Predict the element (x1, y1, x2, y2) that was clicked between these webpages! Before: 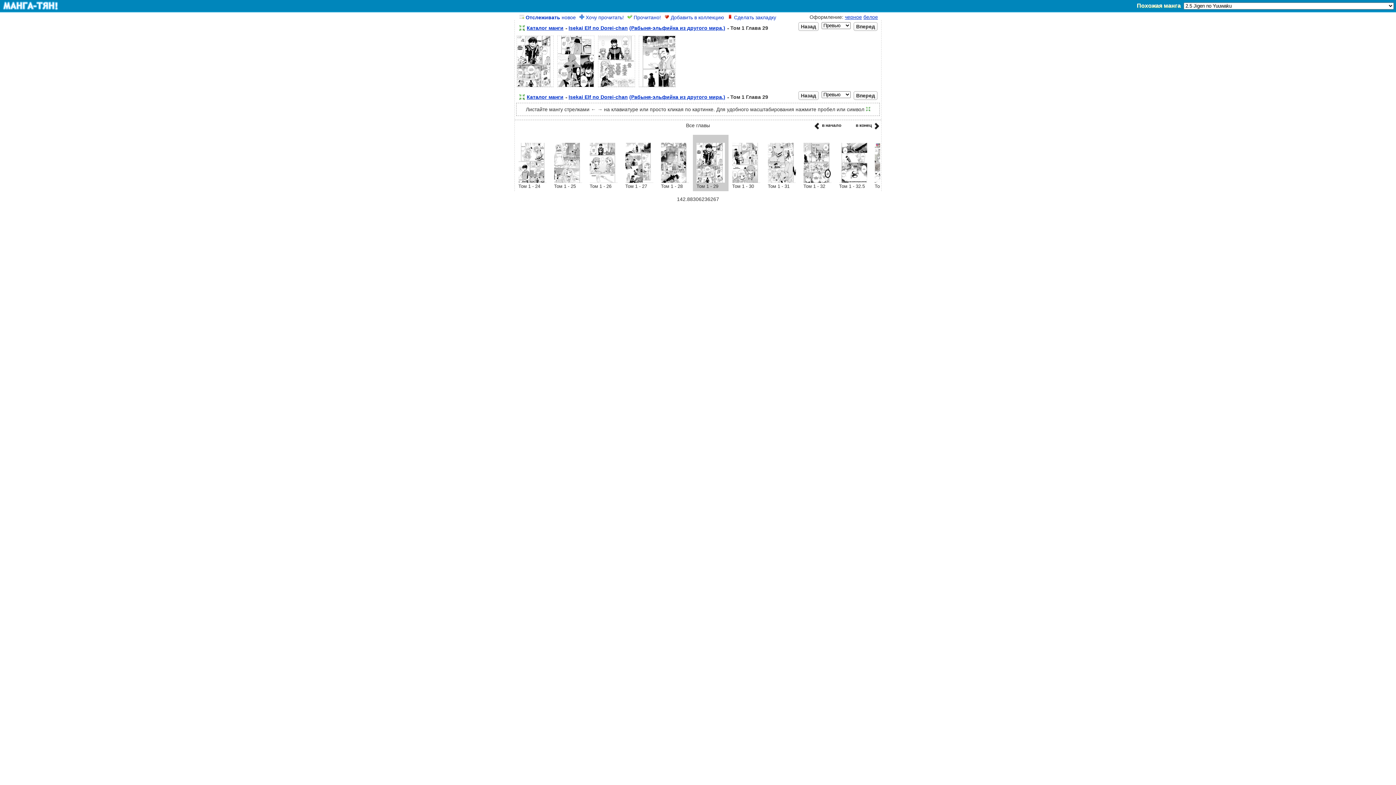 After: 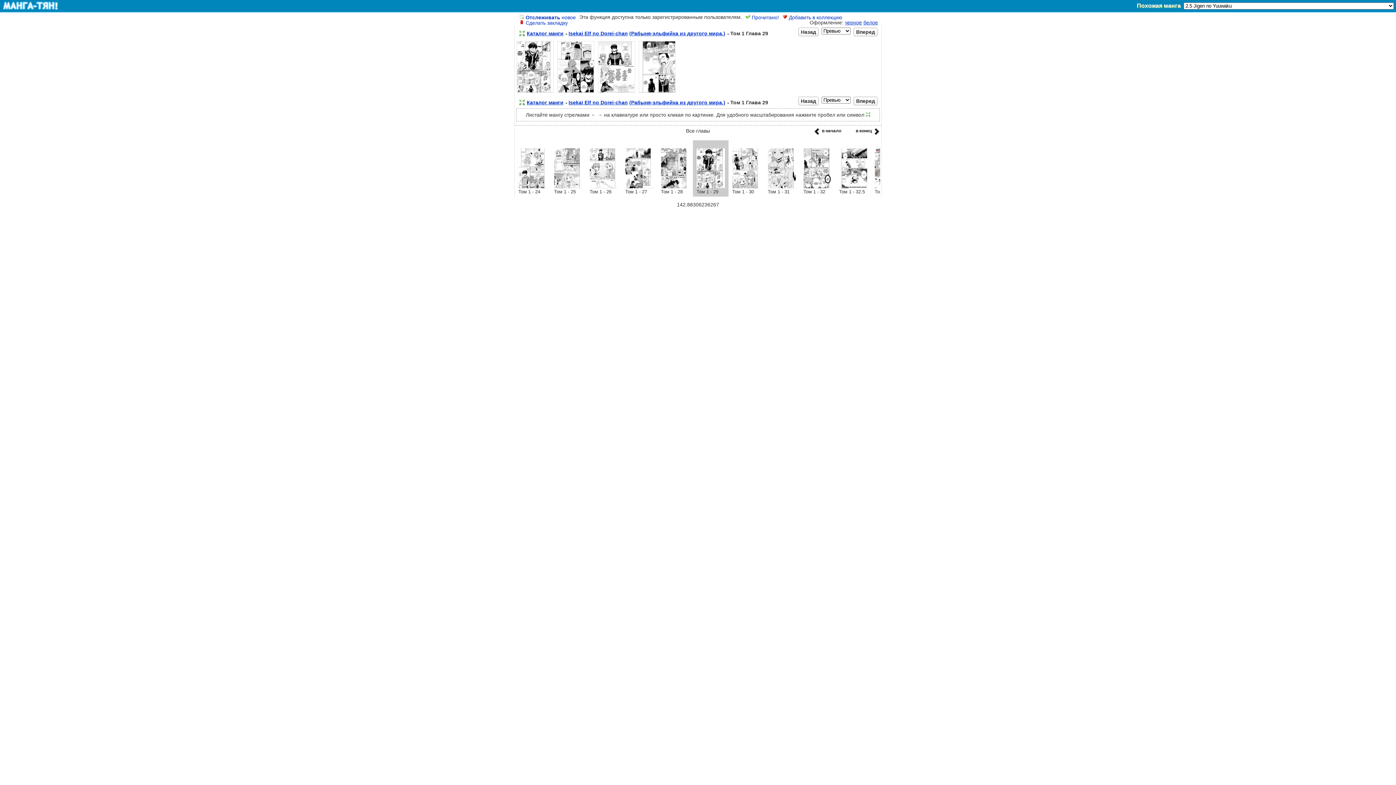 Action: bbox: (579, 14, 624, 20) label:  Хочу прочитать!